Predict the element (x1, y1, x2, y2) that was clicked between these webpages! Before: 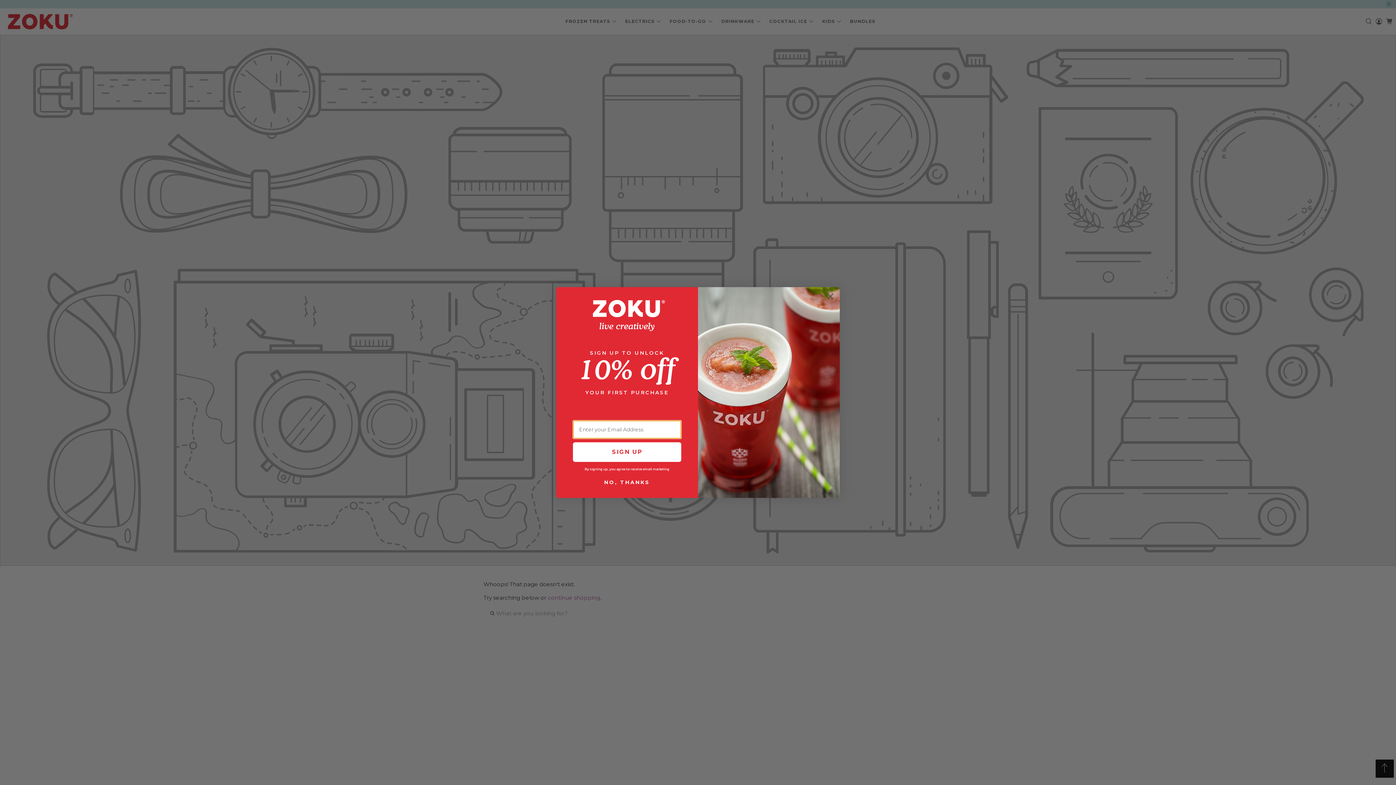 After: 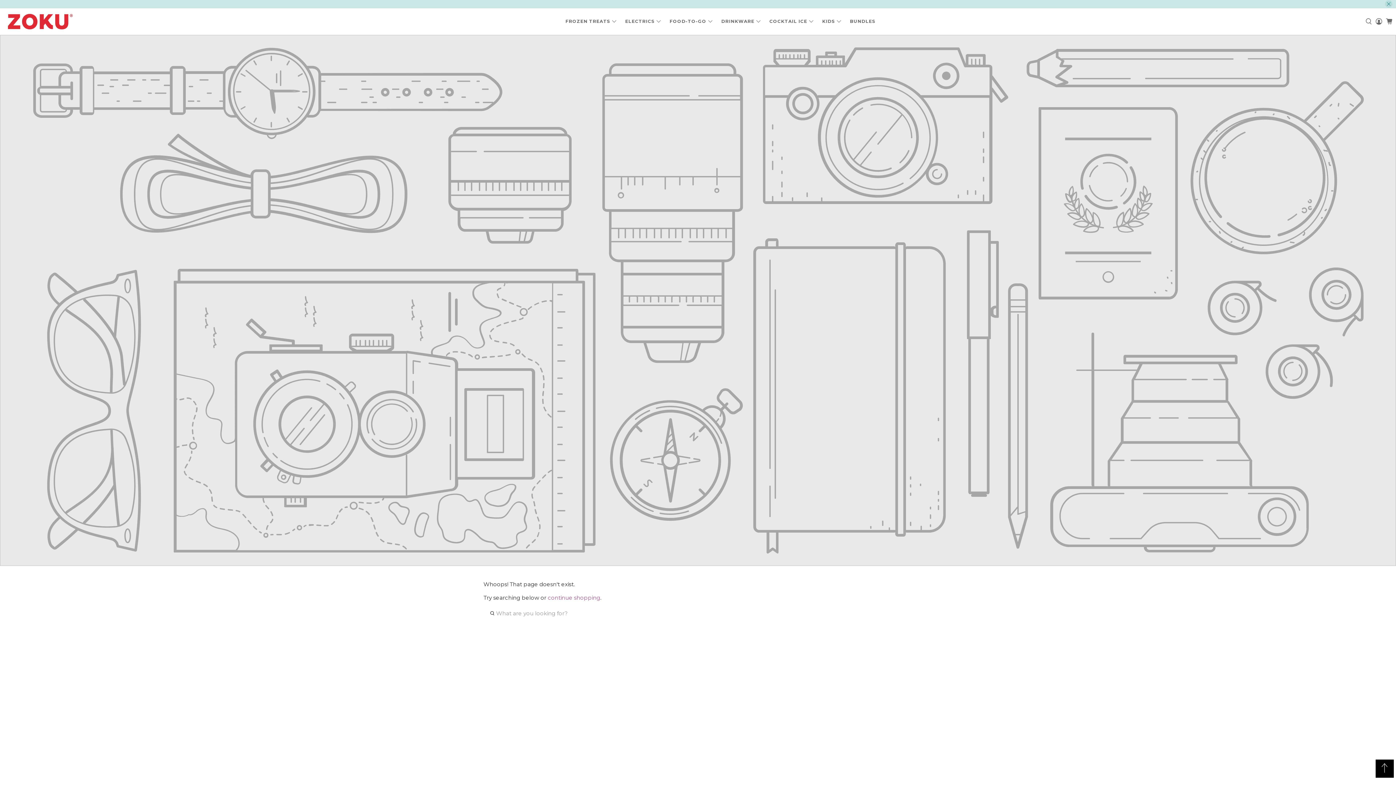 Action: bbox: (824, 312, 837, 325) label: Close dialog